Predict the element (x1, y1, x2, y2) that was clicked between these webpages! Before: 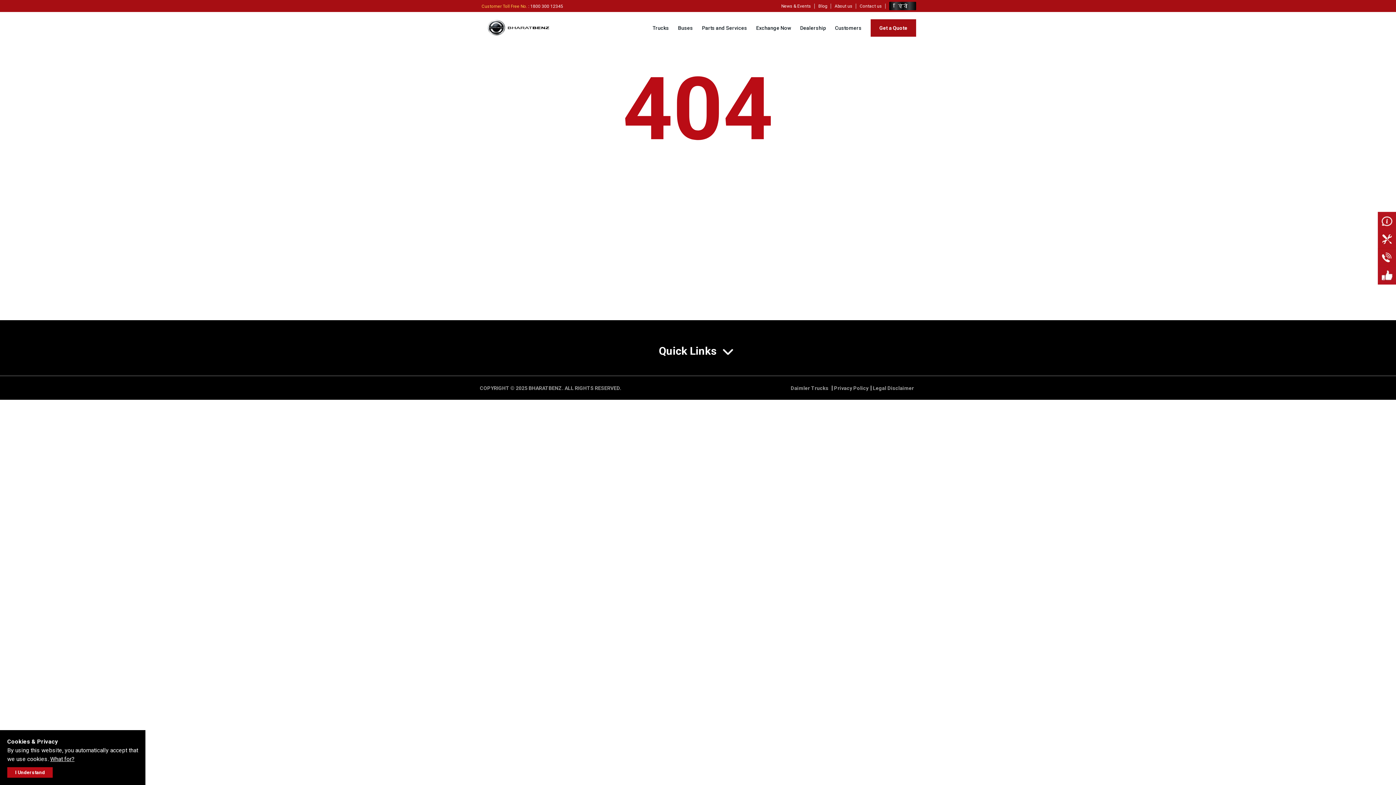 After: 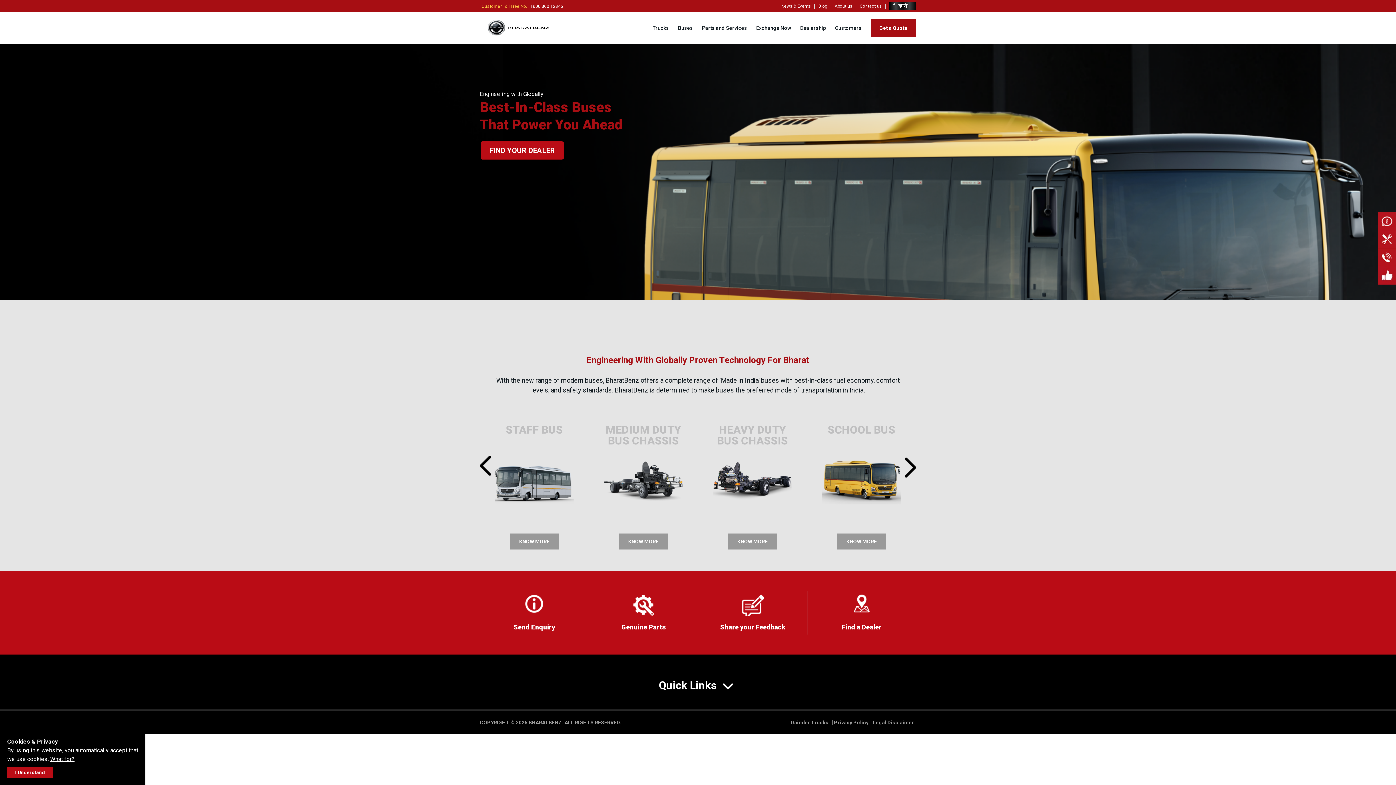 Action: bbox: (678, 12, 693, 44) label: Buses